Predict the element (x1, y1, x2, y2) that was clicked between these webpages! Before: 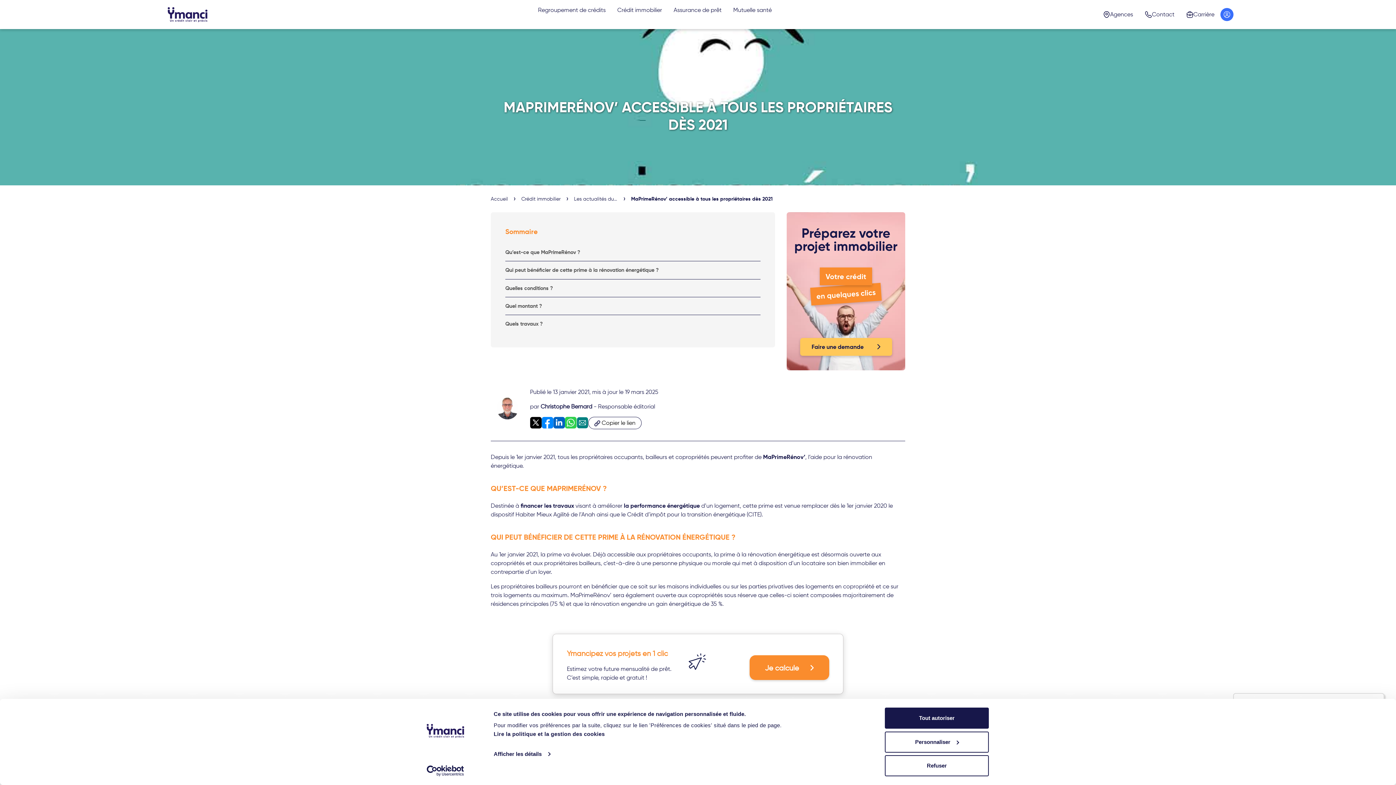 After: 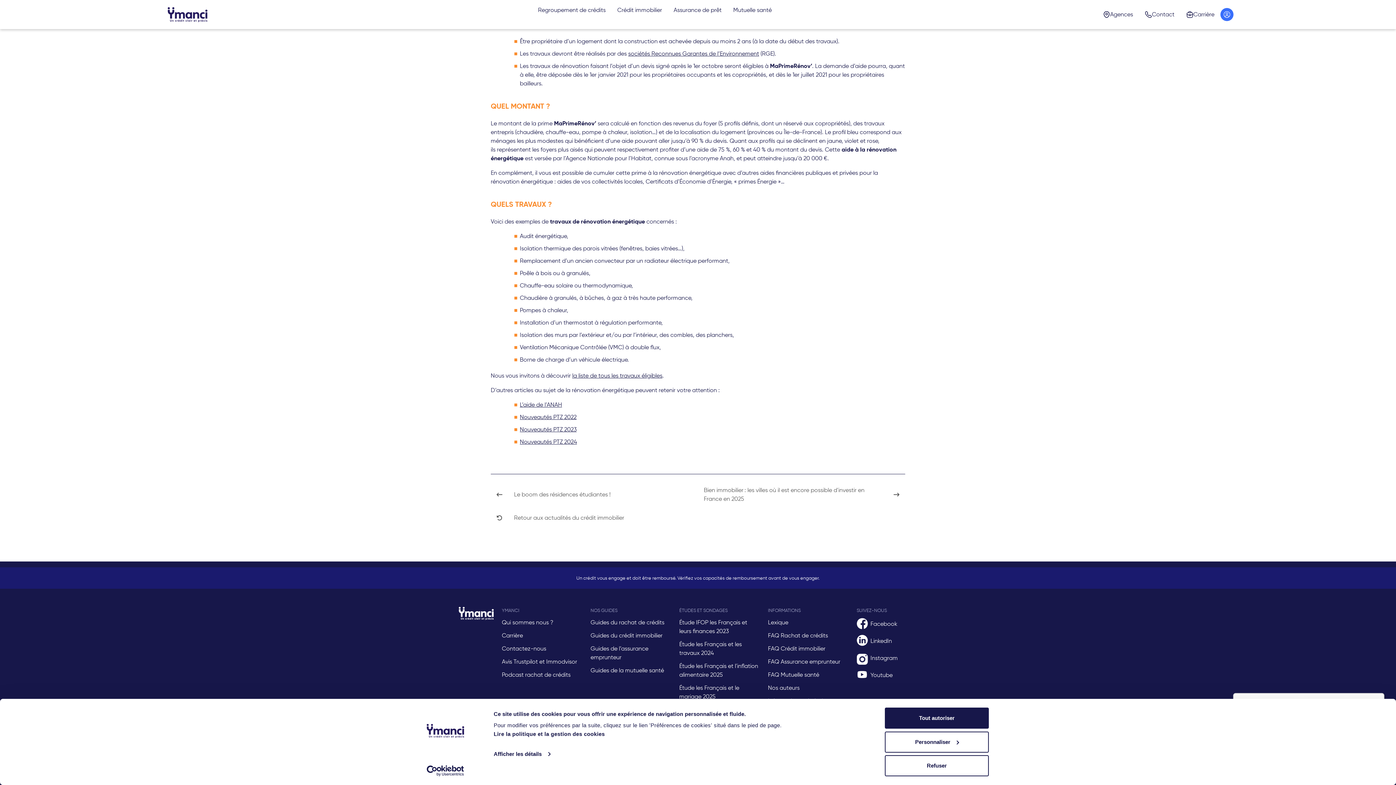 Action: bbox: (505, 284, 553, 292) label: Quelles conditions ?